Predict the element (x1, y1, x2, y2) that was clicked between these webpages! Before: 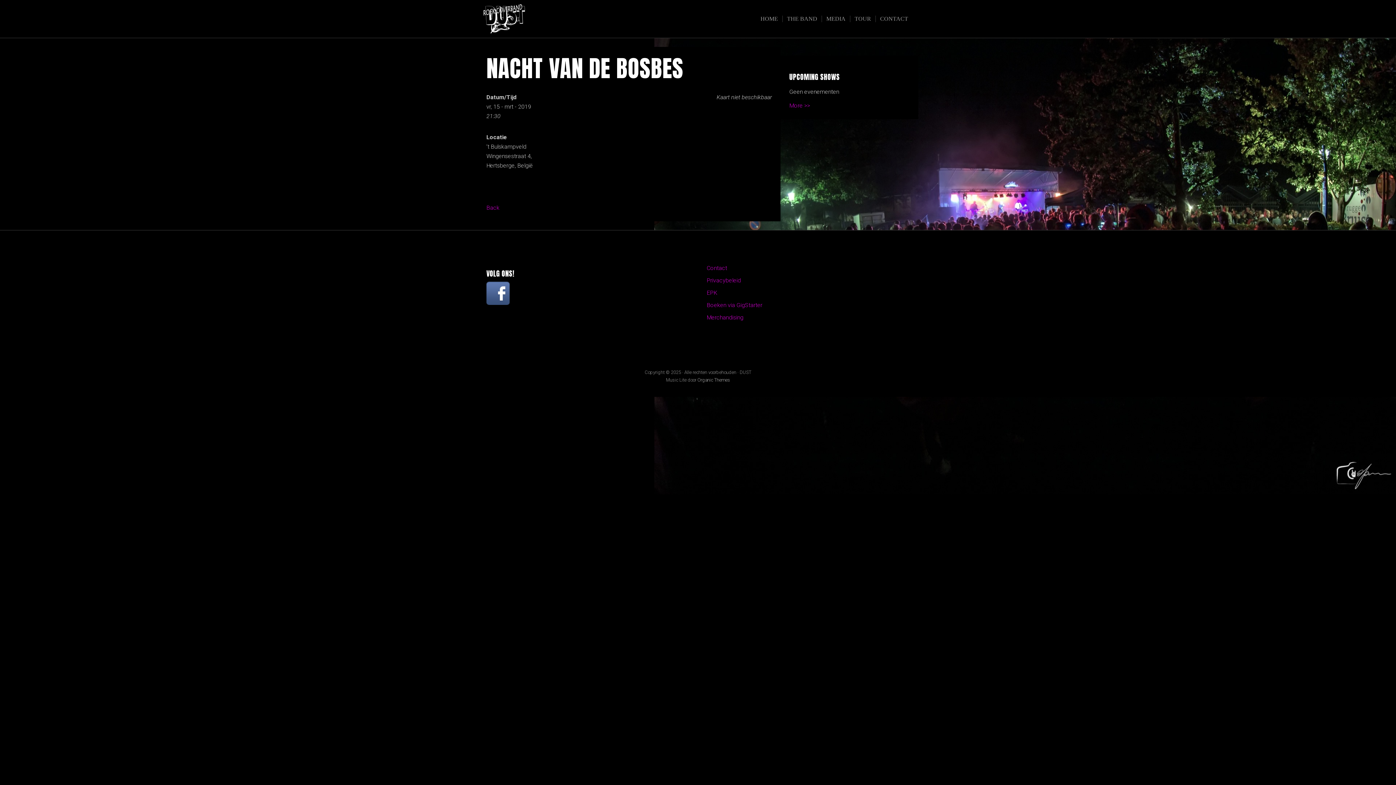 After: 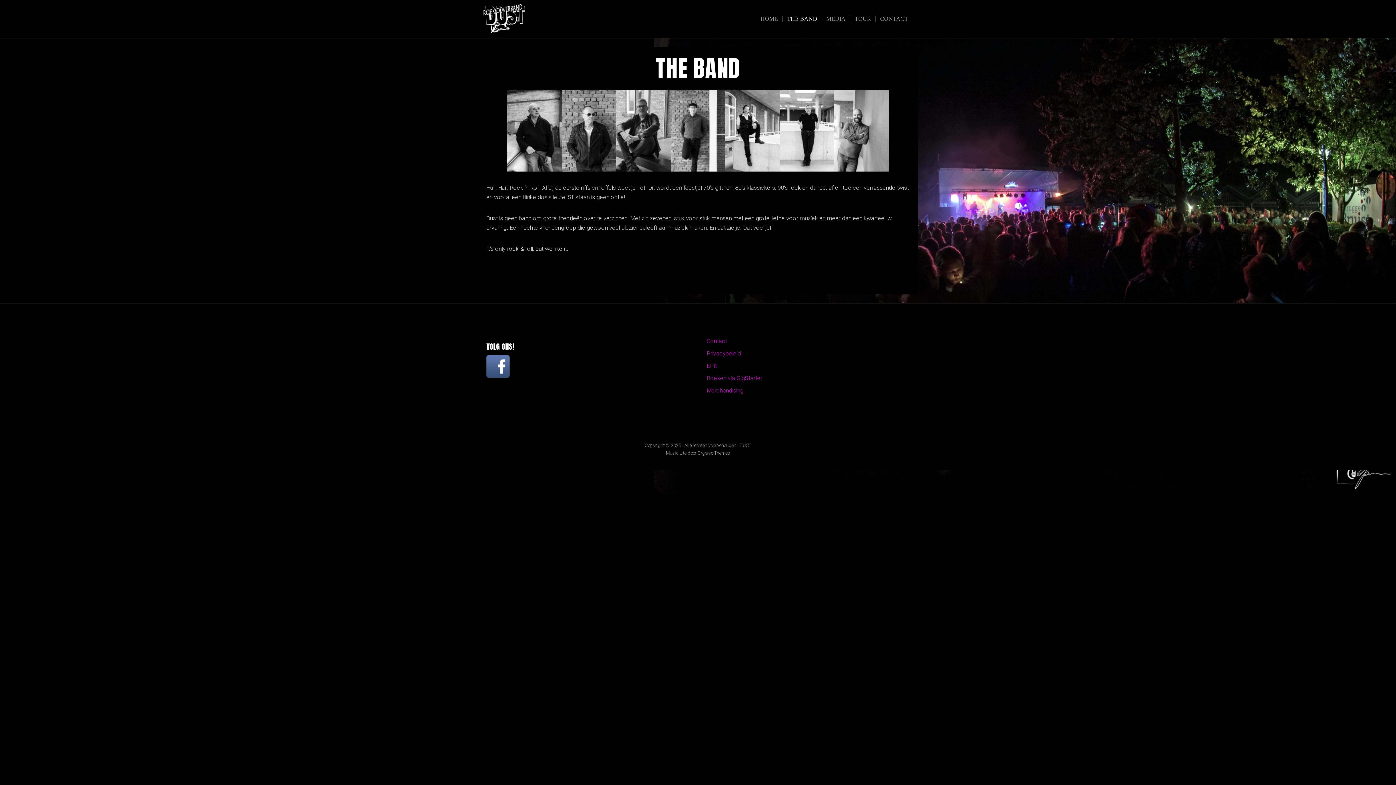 Action: bbox: (782, 15, 821, 22) label: THE BAND